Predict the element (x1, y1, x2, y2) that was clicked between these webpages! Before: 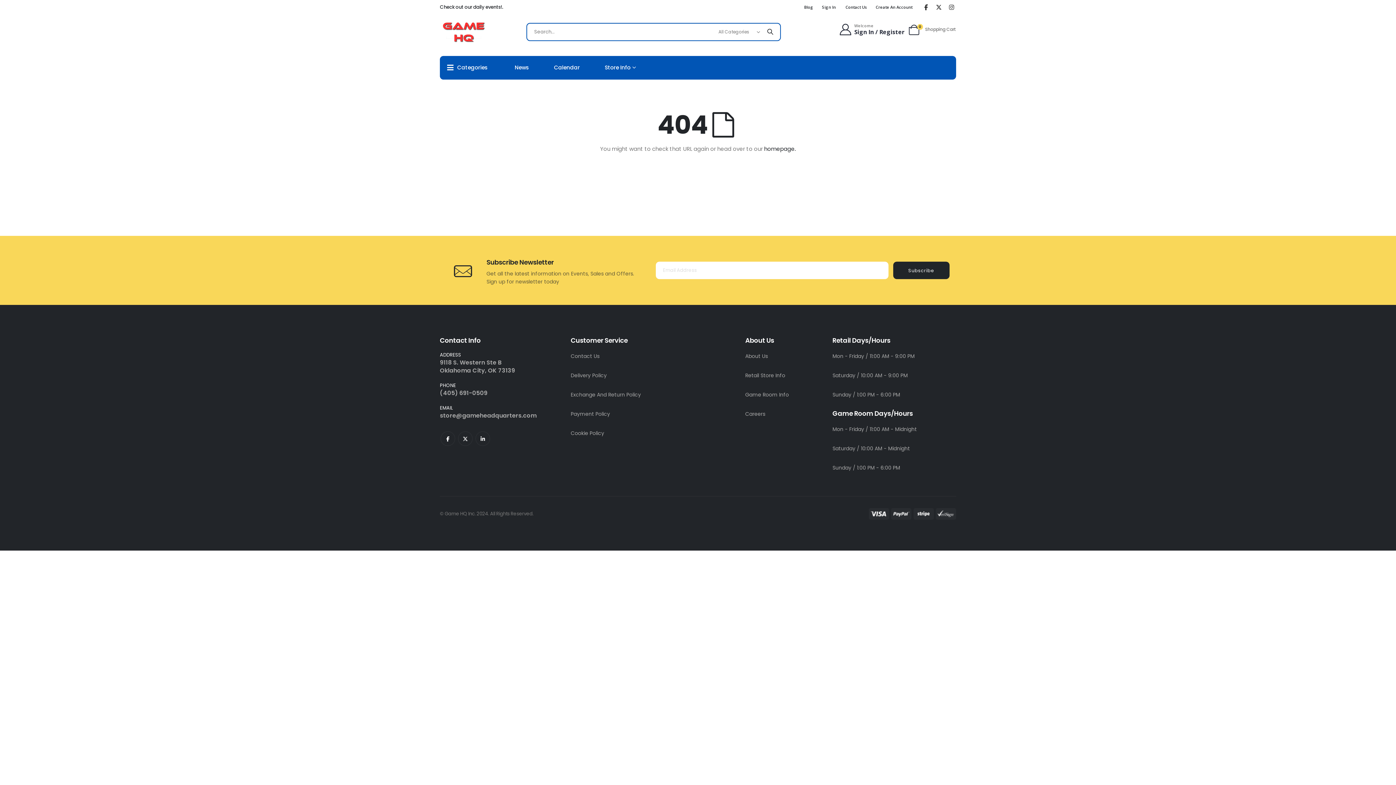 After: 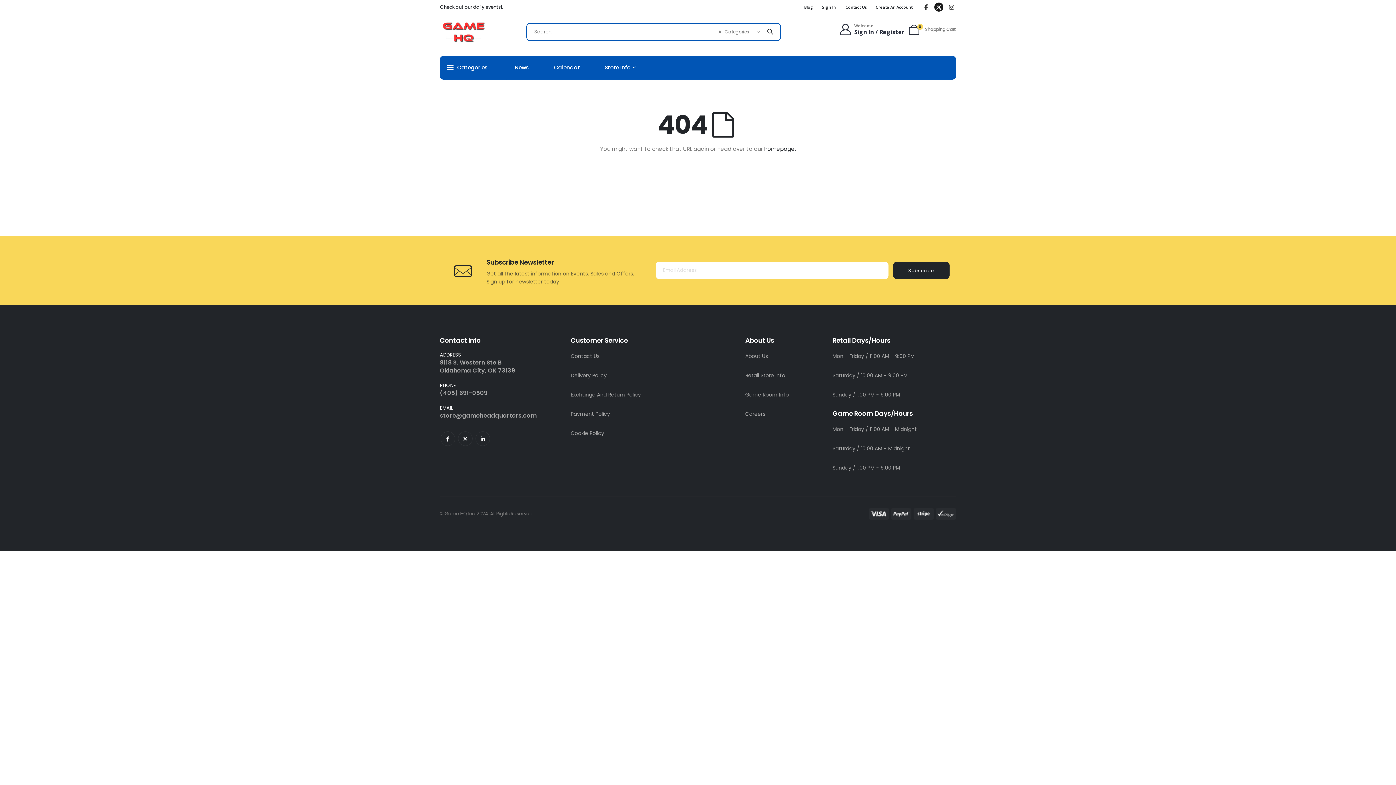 Action: bbox: (934, 2, 943, 11)